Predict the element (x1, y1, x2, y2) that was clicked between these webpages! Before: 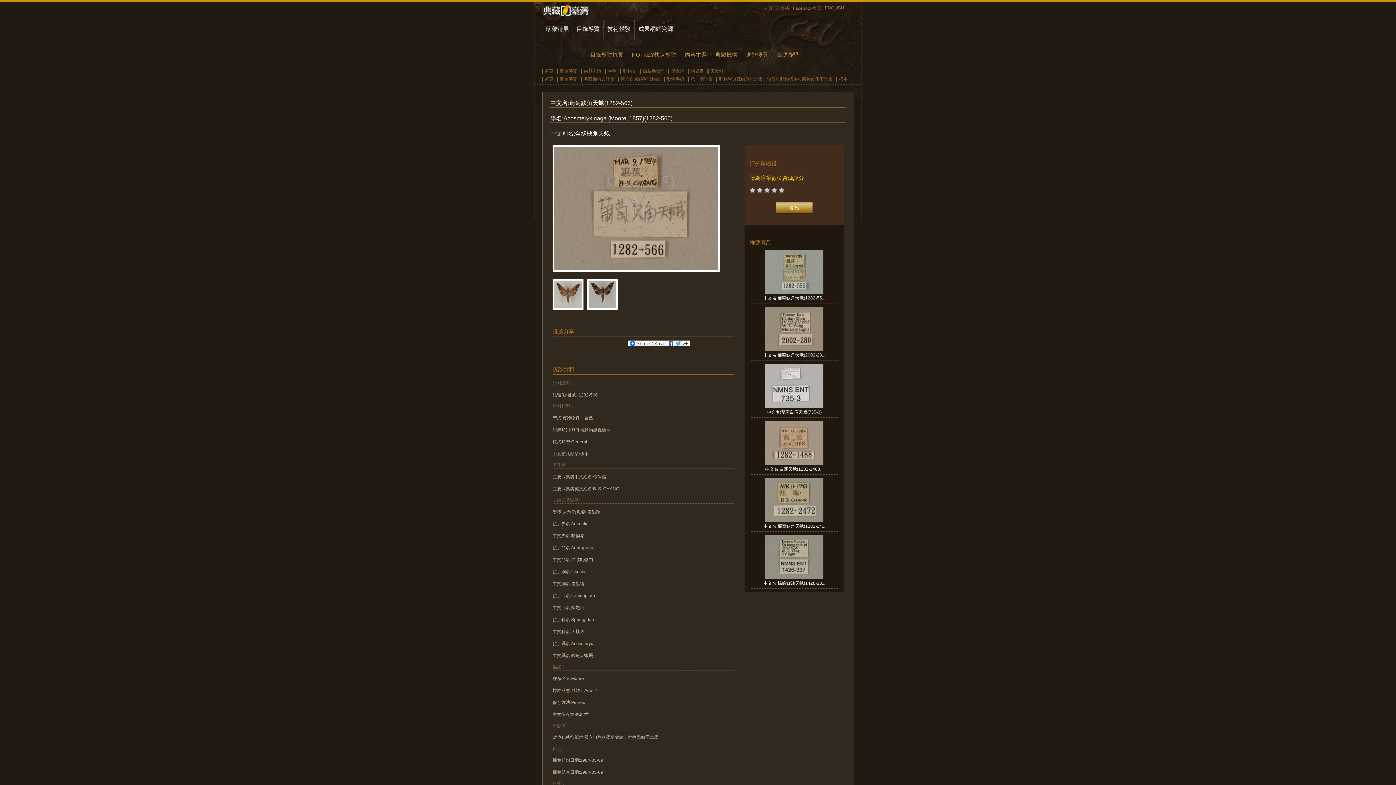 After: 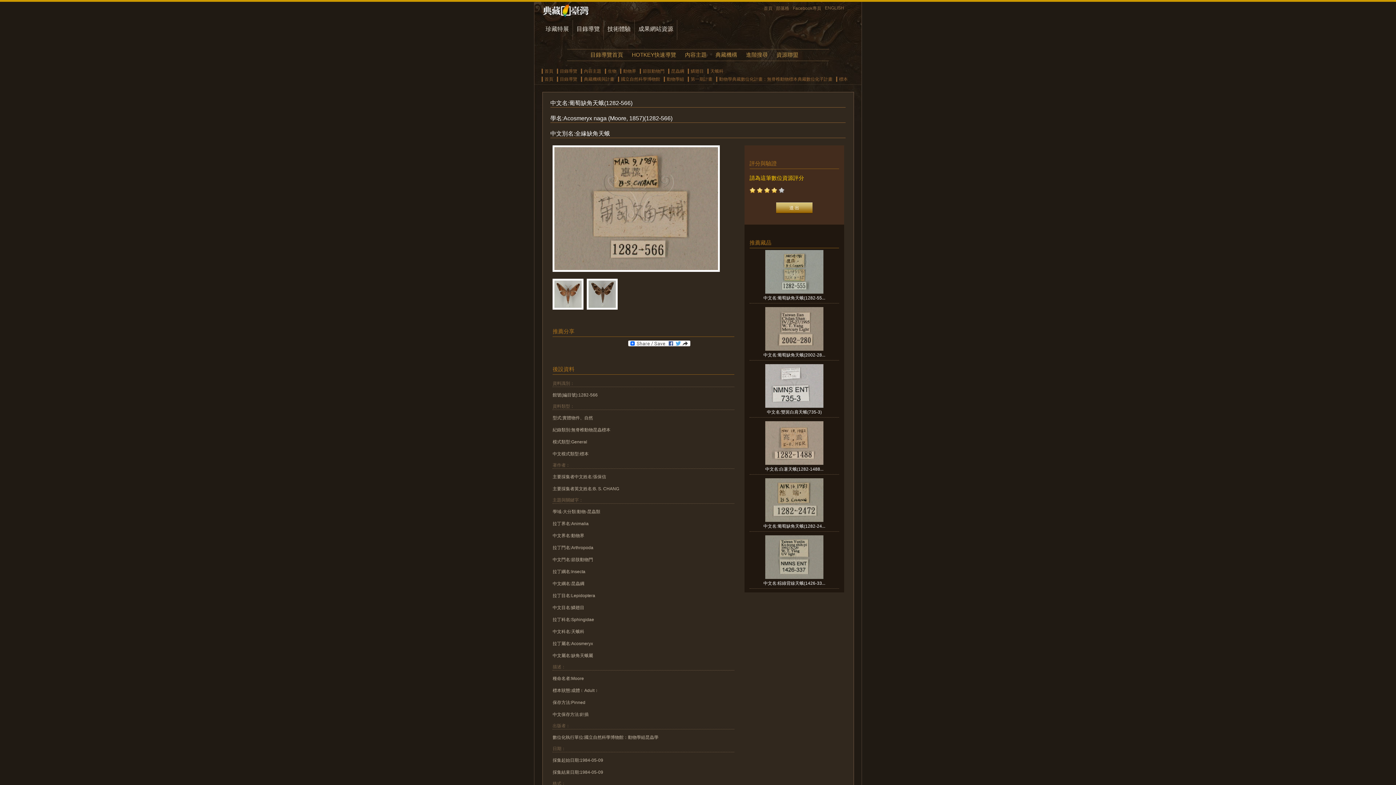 Action: bbox: (771, 188, 777, 194)